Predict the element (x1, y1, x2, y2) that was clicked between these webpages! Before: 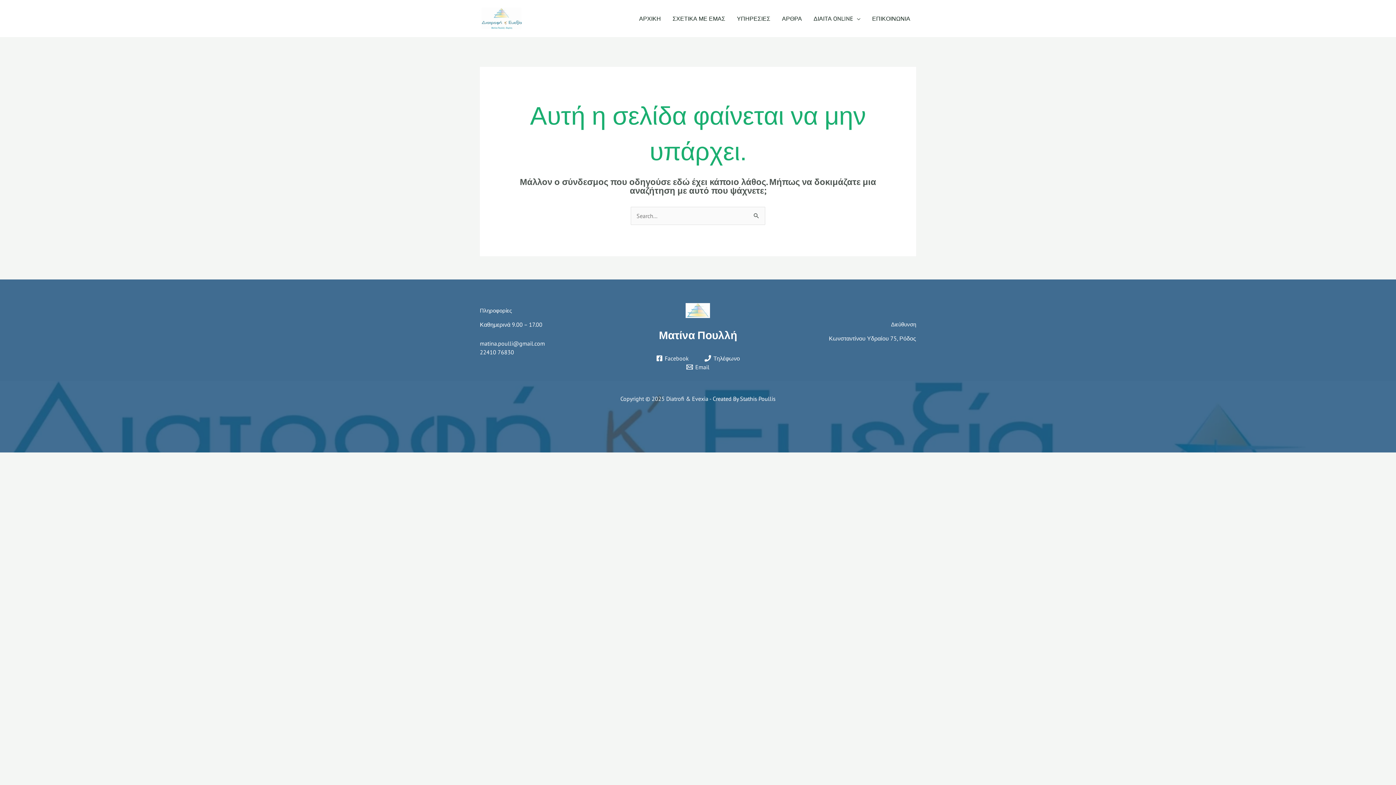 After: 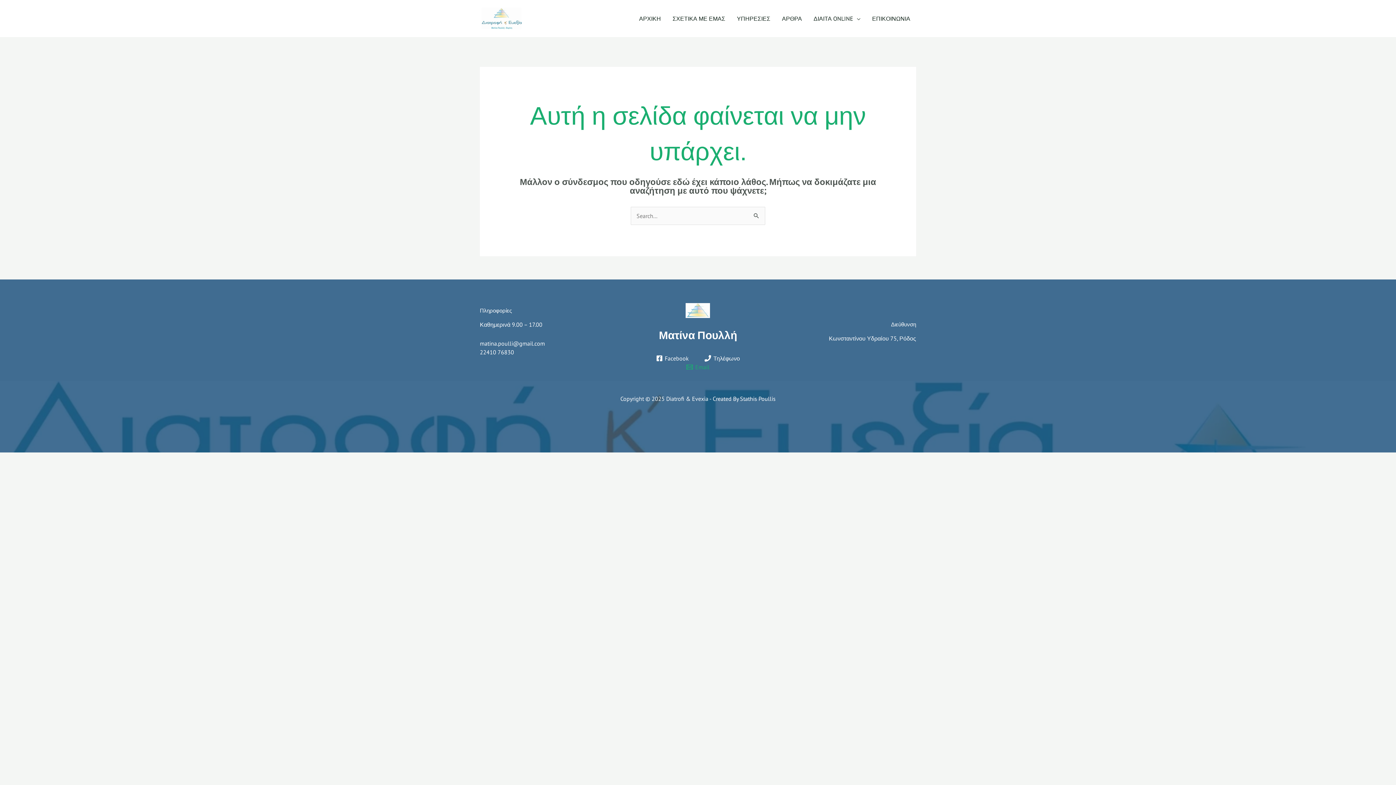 Action: bbox: (684, 363, 711, 370) label: Email